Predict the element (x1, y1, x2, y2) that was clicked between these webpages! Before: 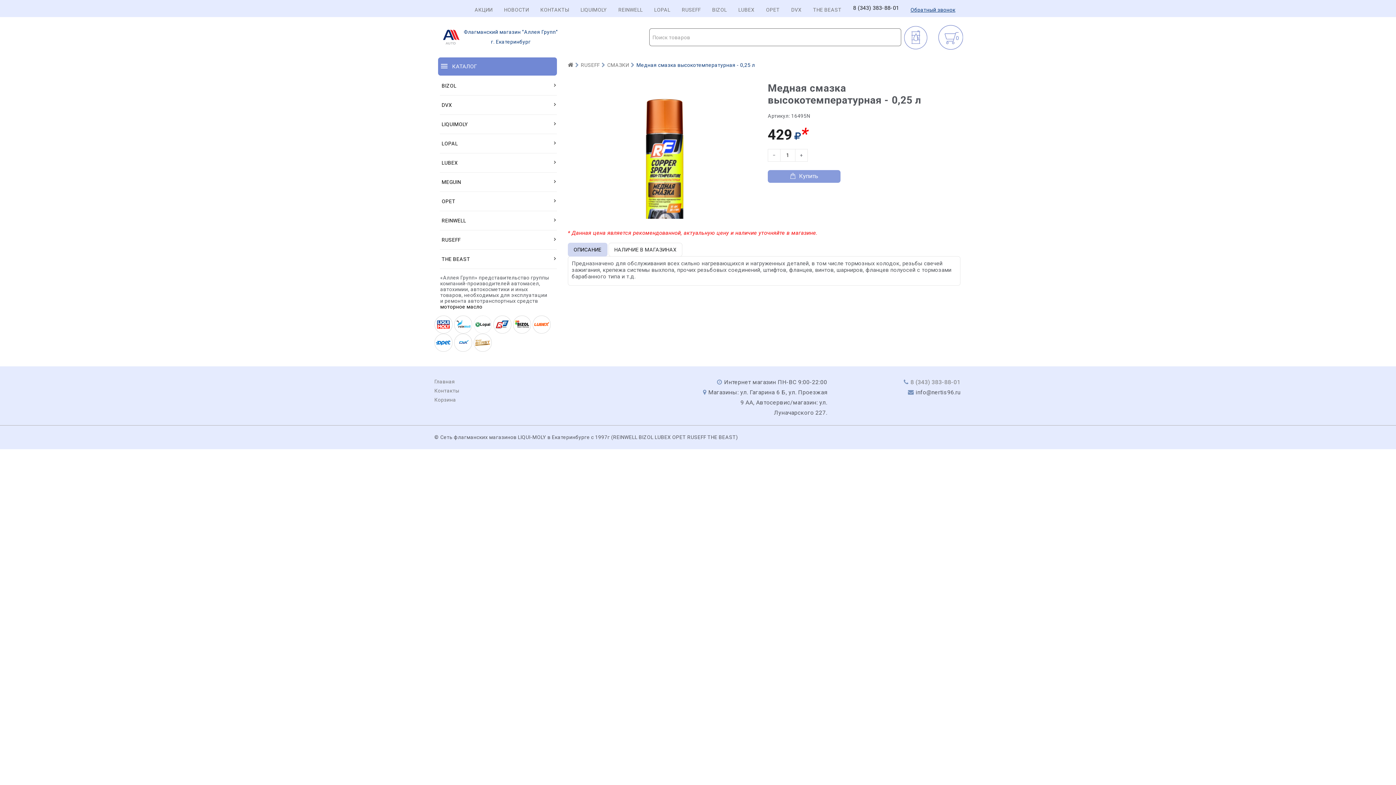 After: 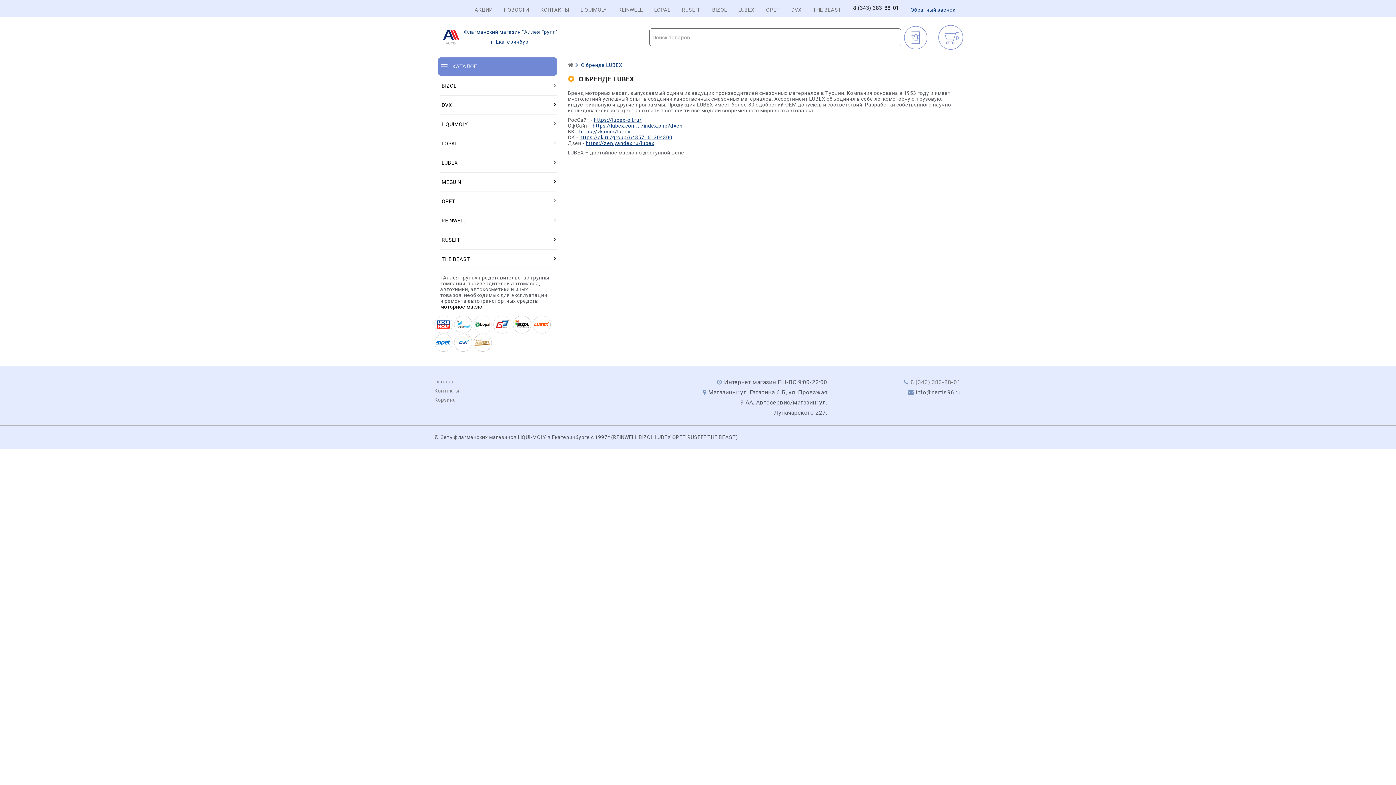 Action: bbox: (738, 6, 754, 12) label: LUBEX